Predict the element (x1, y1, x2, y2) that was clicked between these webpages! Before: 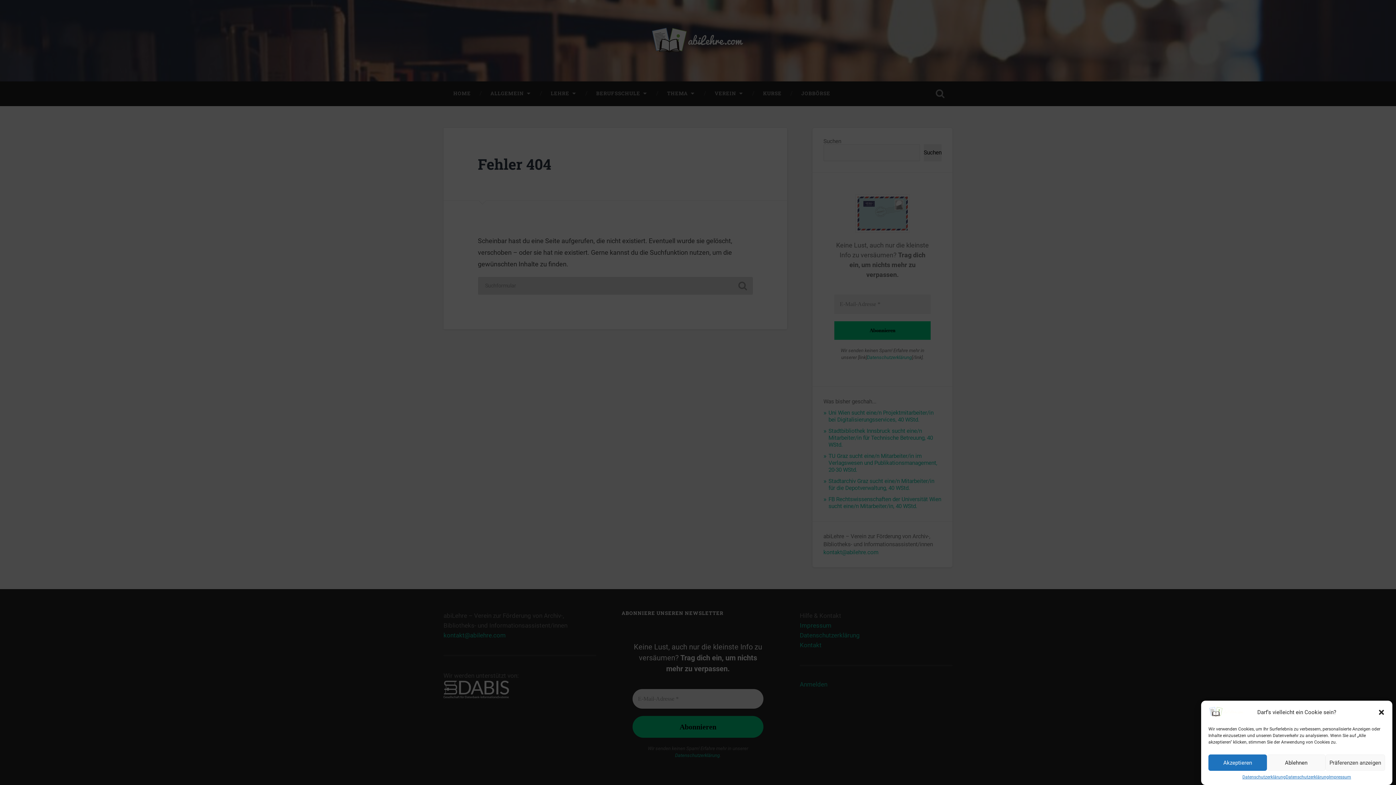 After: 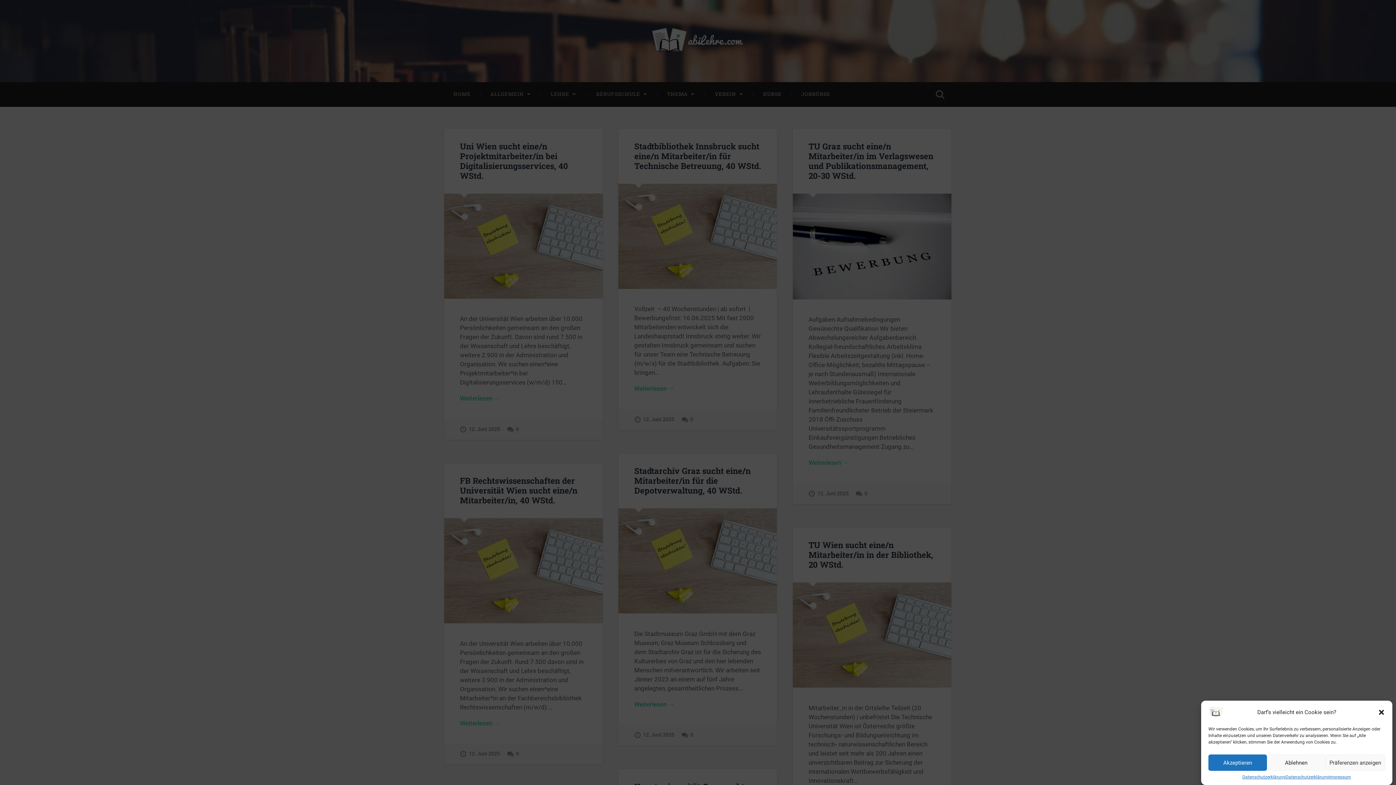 Action: bbox: (1208, 711, 1245, 718)